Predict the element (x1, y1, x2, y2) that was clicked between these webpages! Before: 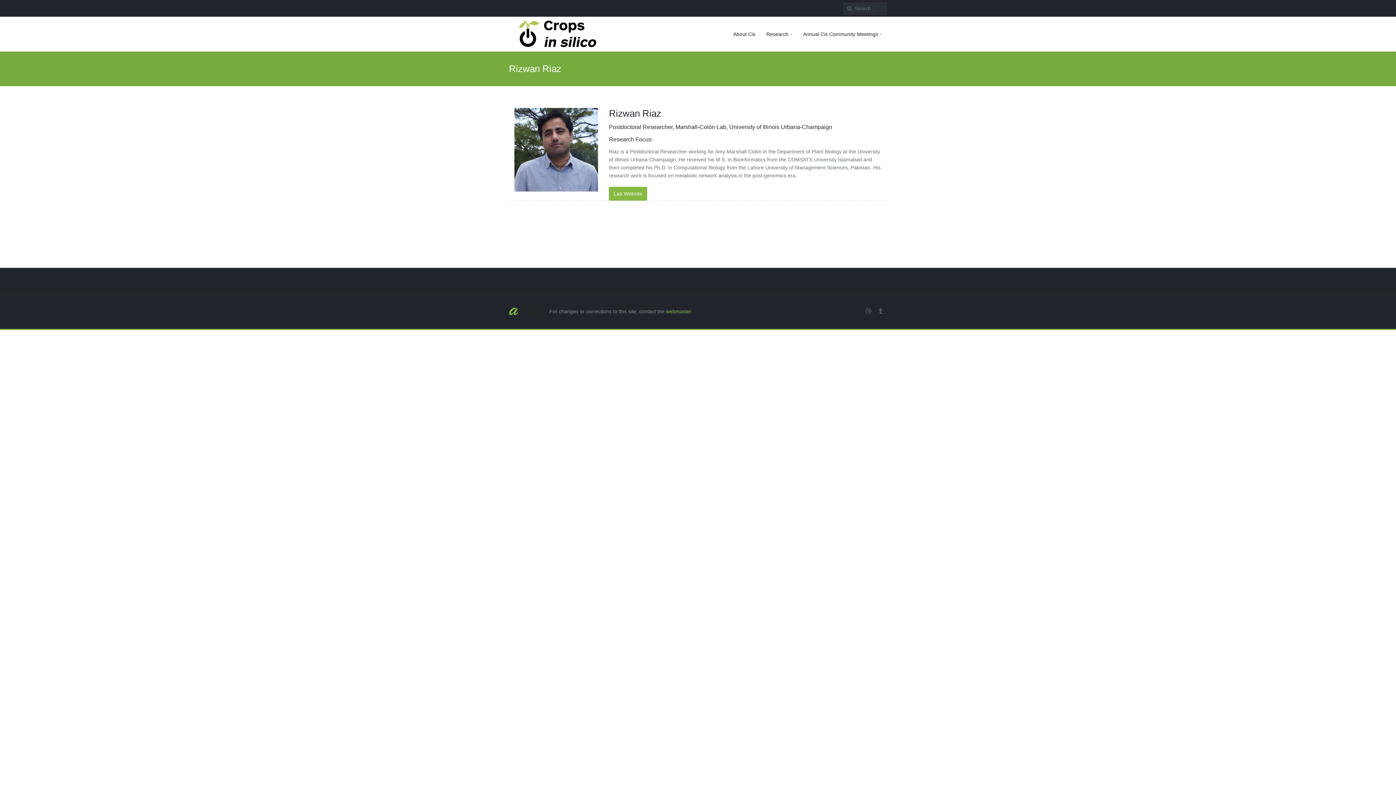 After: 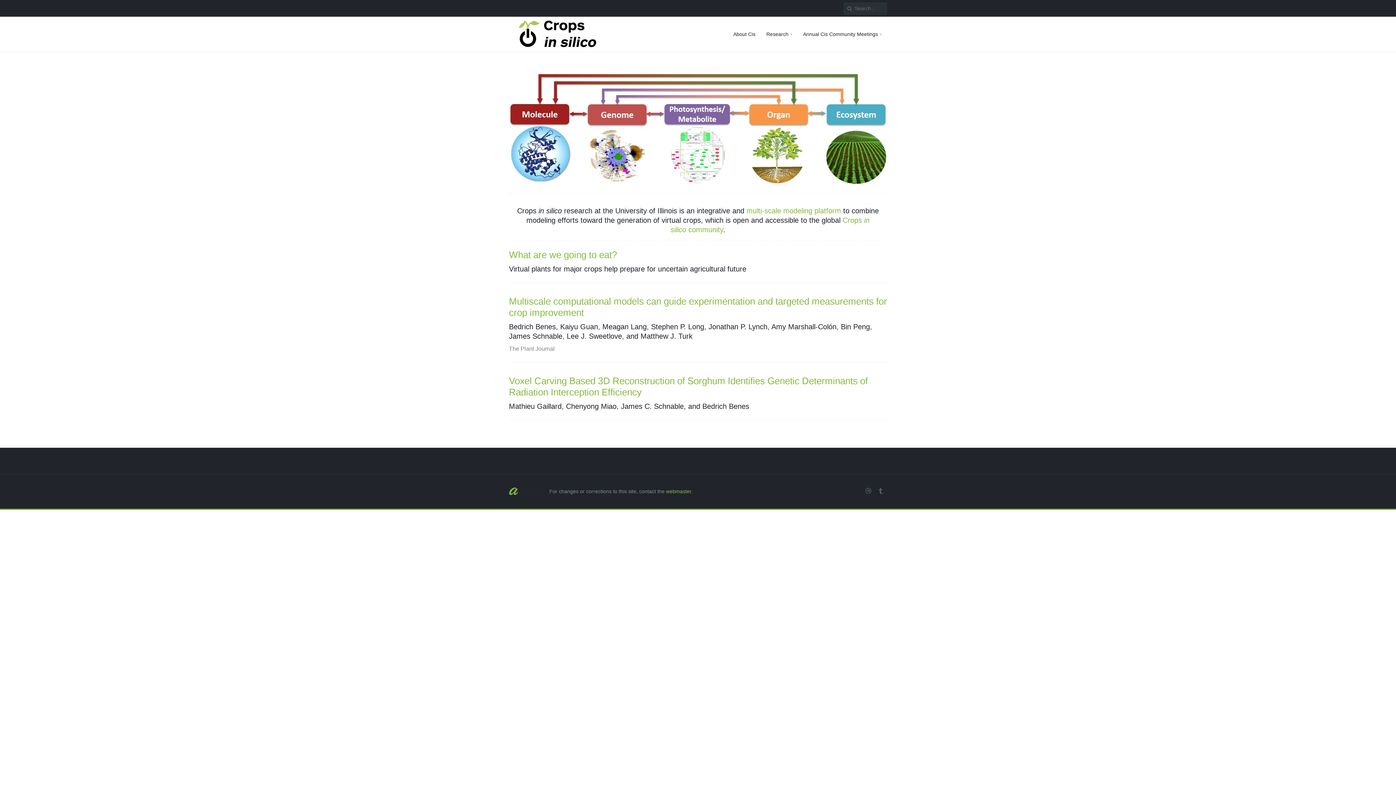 Action: bbox: (509, 294, 542, 329)